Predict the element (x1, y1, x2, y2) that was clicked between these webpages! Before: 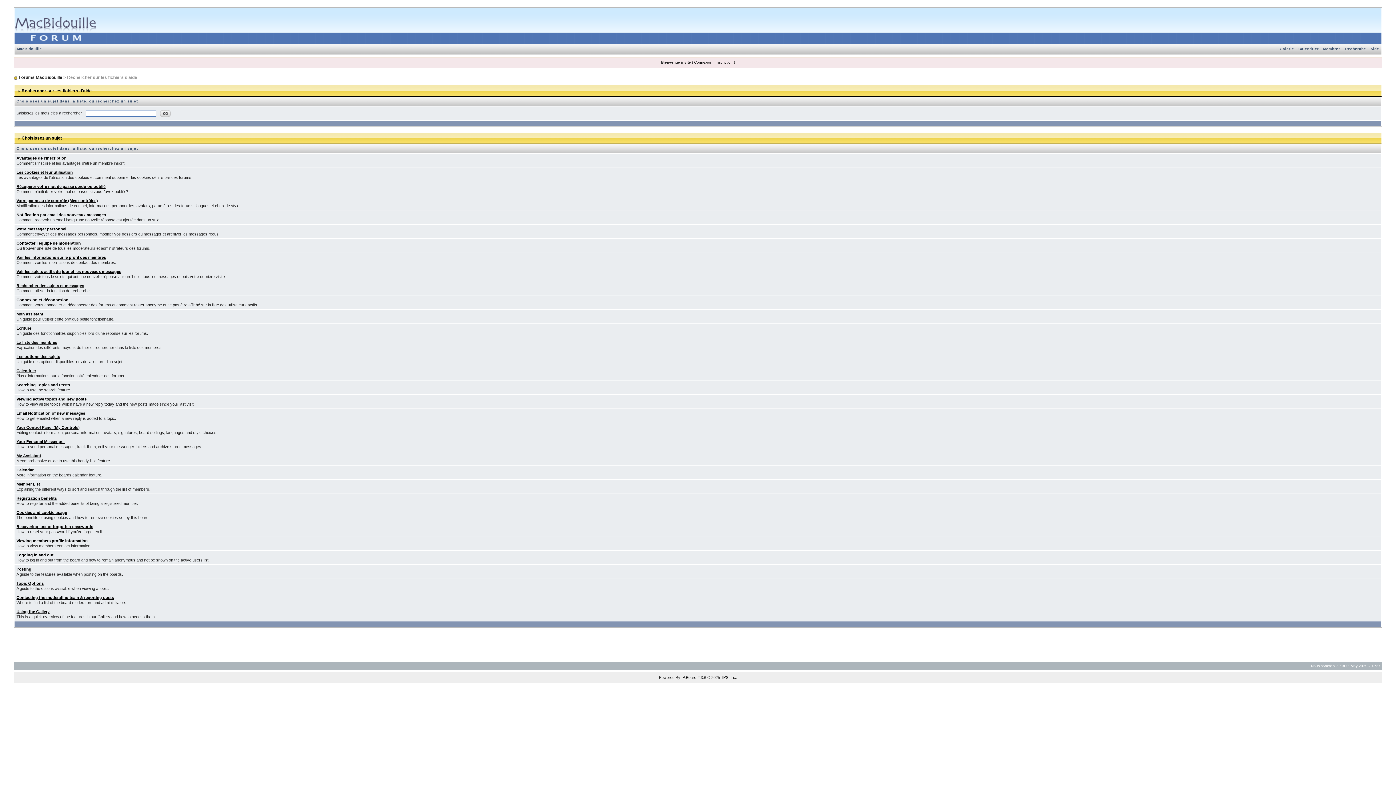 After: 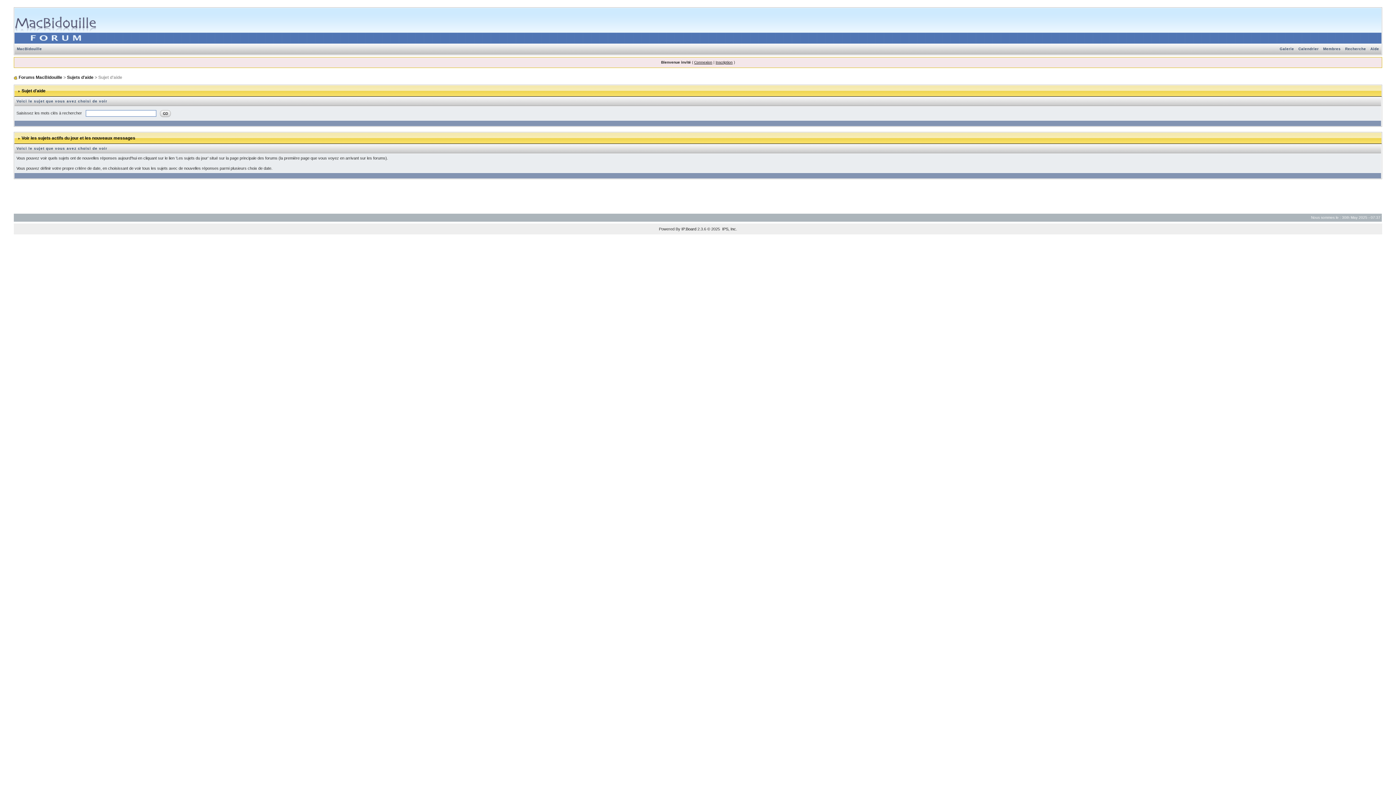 Action: bbox: (16, 269, 121, 273) label: Voir les sujets actifs du jour et les nouveaux messages